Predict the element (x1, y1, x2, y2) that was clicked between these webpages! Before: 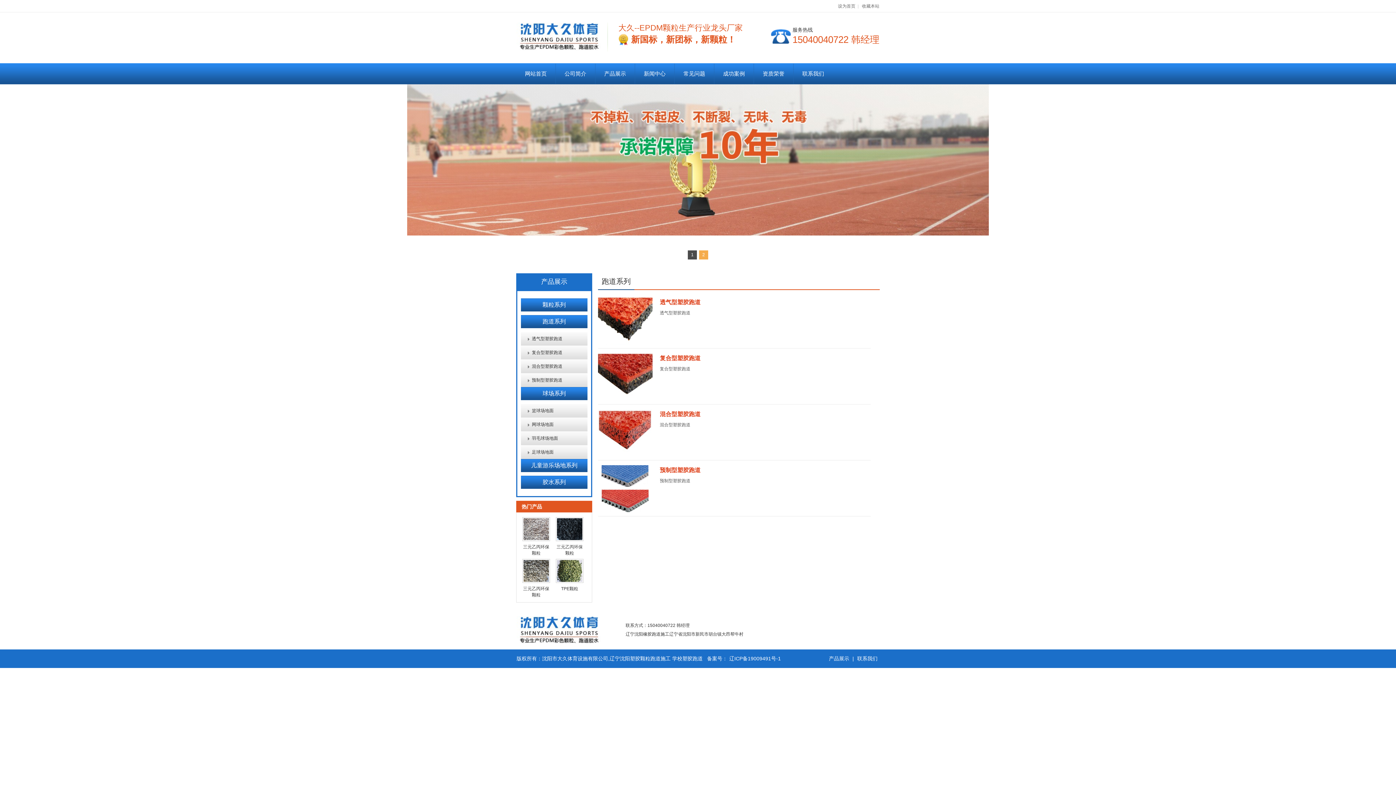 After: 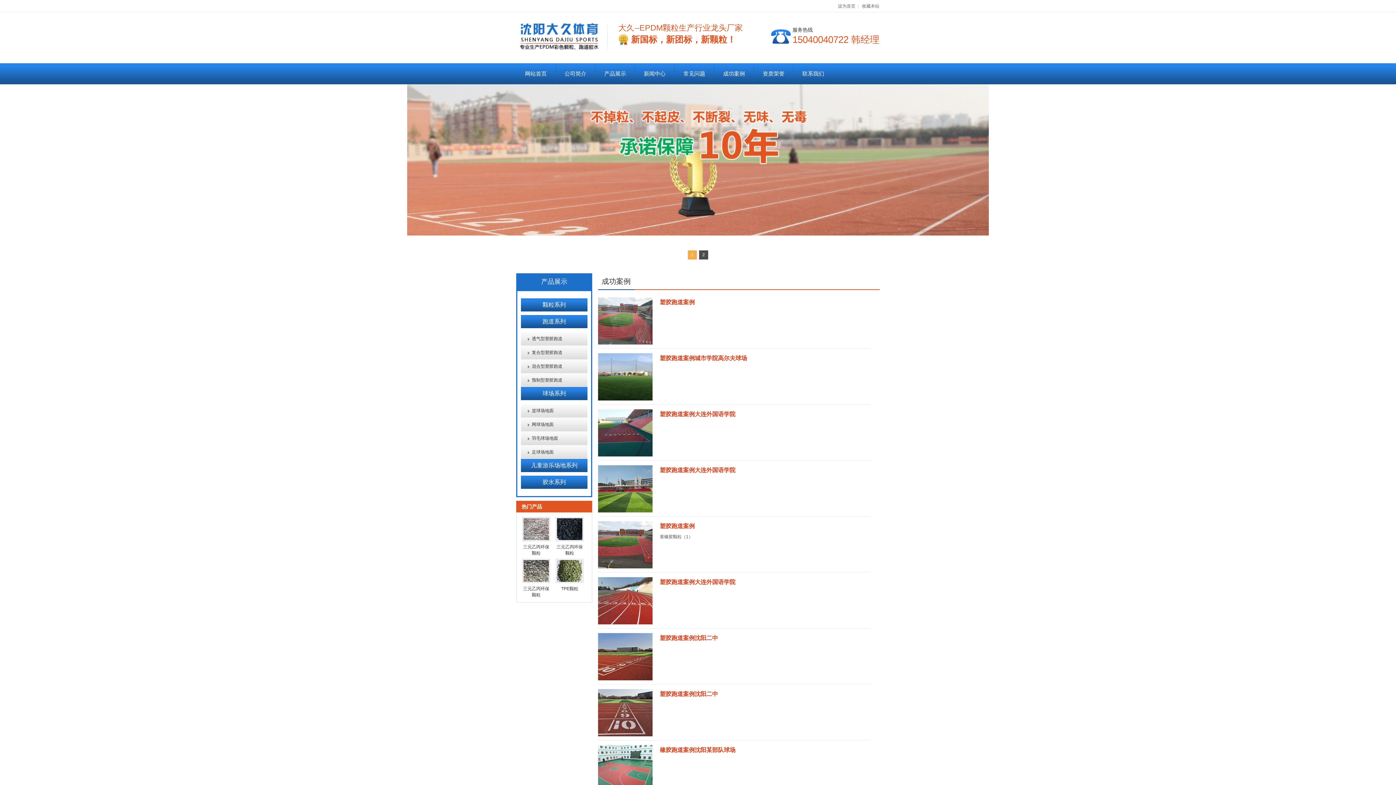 Action: bbox: (714, 63, 753, 84) label: 成功案例